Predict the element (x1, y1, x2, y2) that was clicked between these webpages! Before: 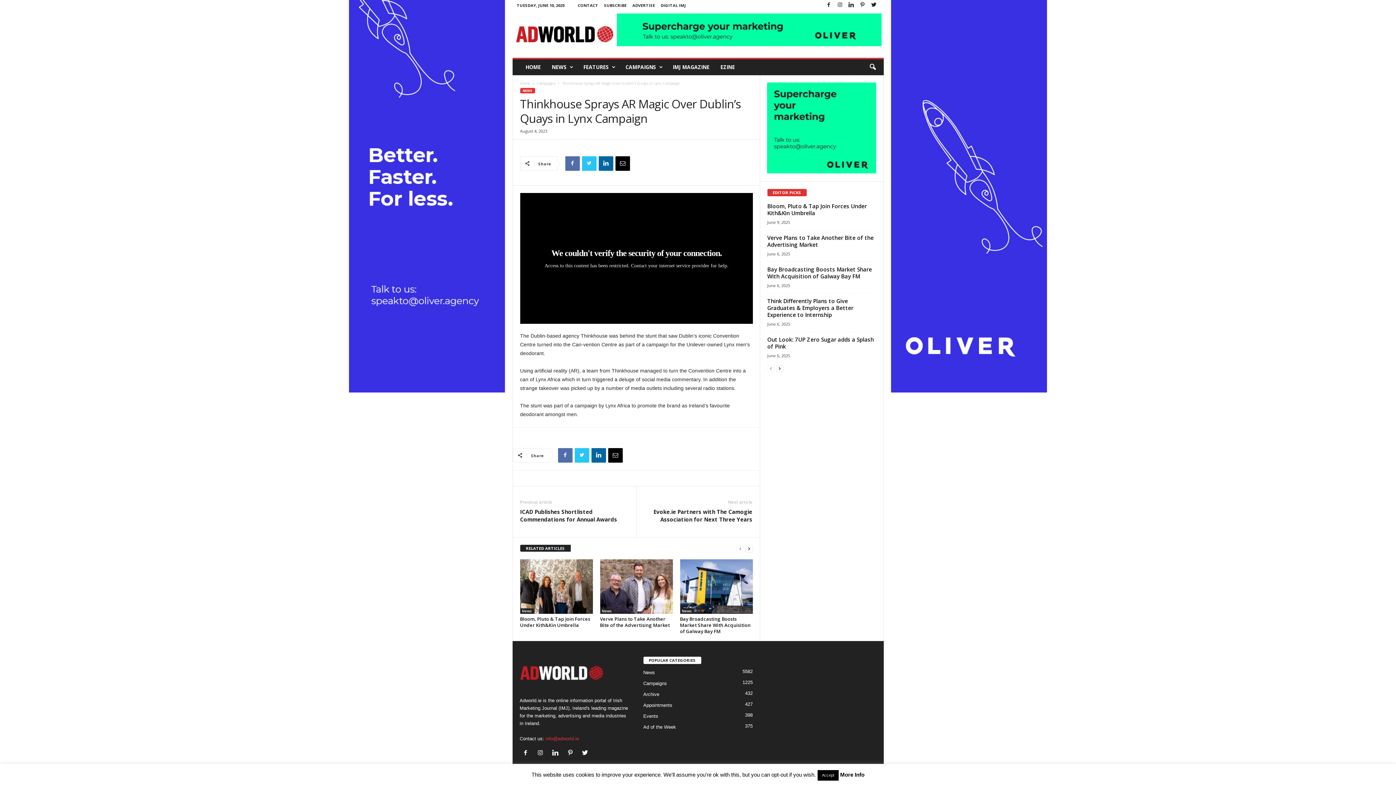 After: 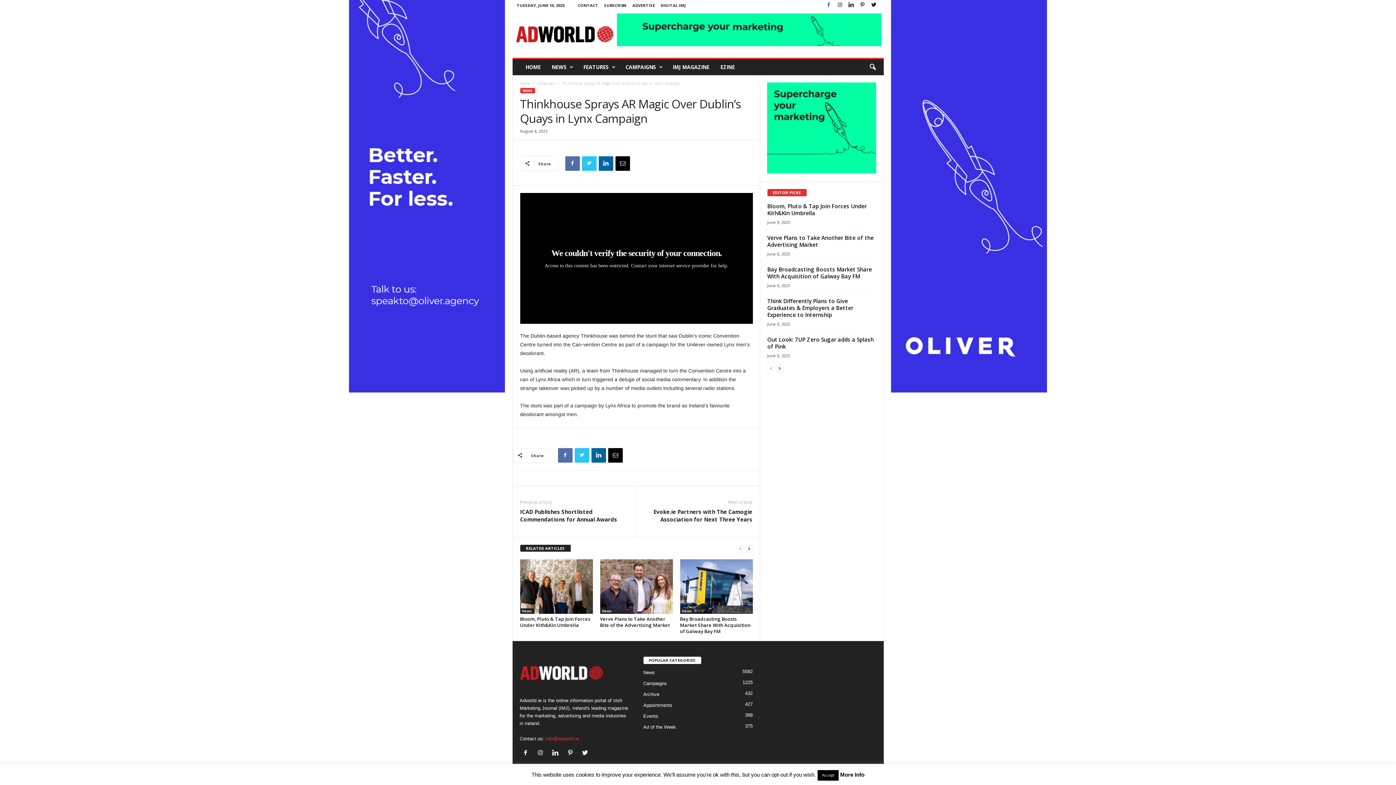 Action: bbox: (824, 0, 833, 10)